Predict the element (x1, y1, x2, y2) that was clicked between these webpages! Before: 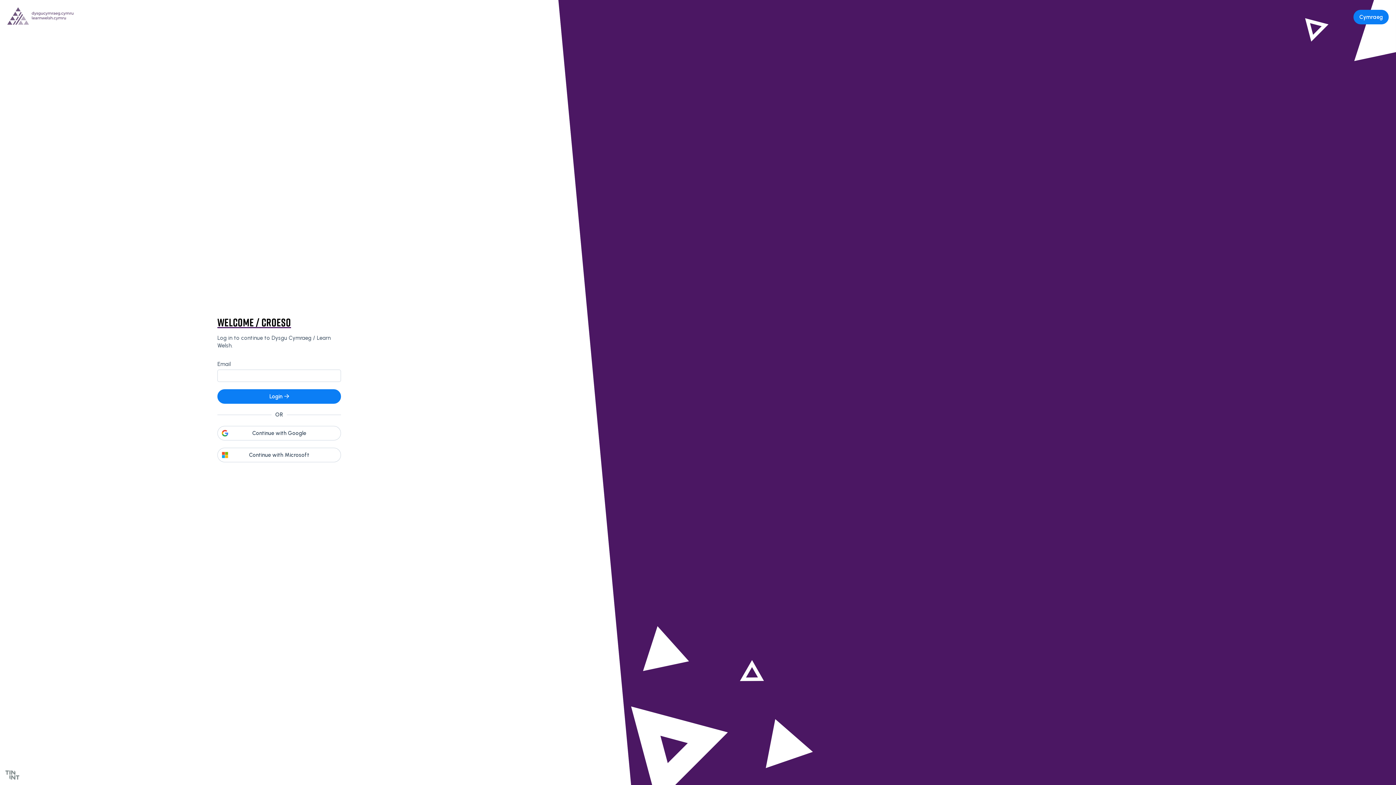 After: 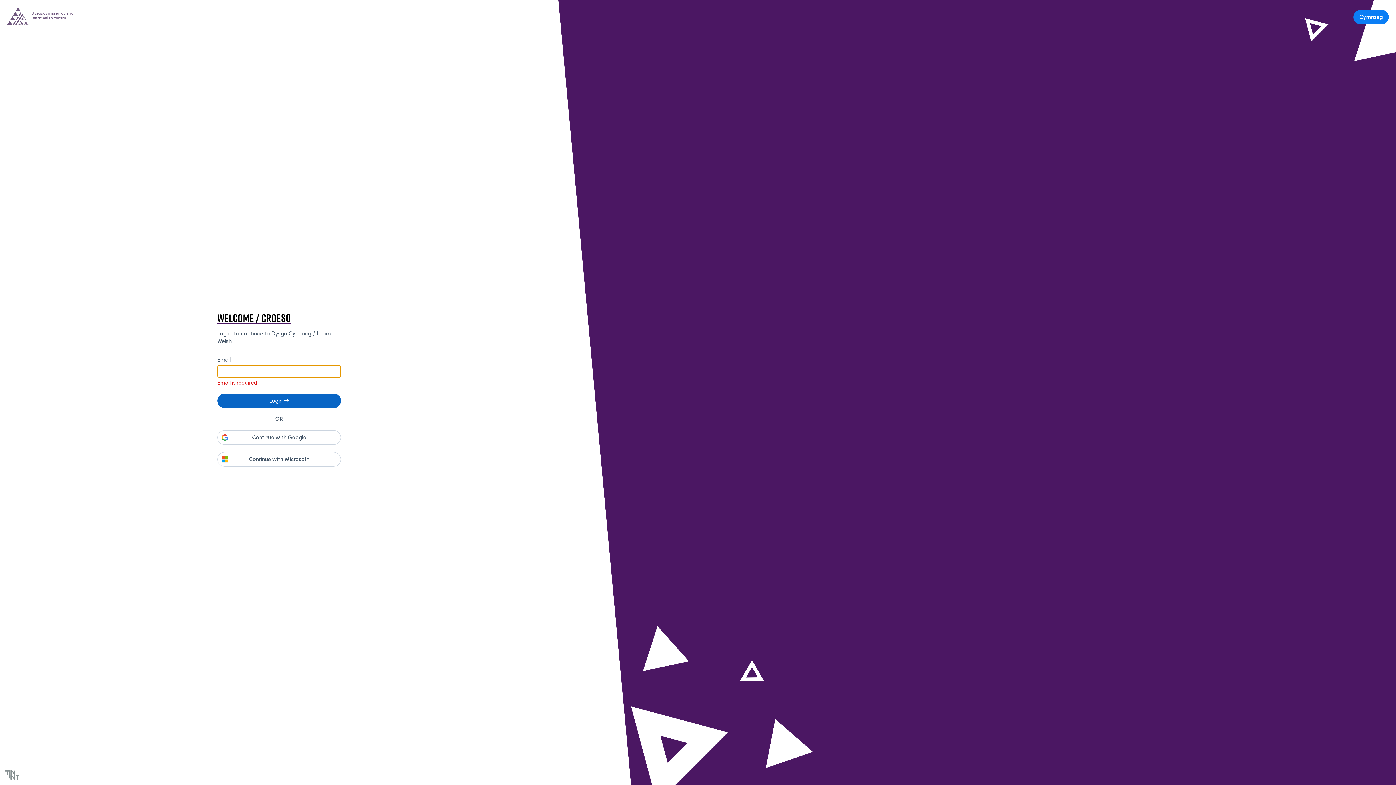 Action: label: Login bbox: (217, 389, 341, 403)